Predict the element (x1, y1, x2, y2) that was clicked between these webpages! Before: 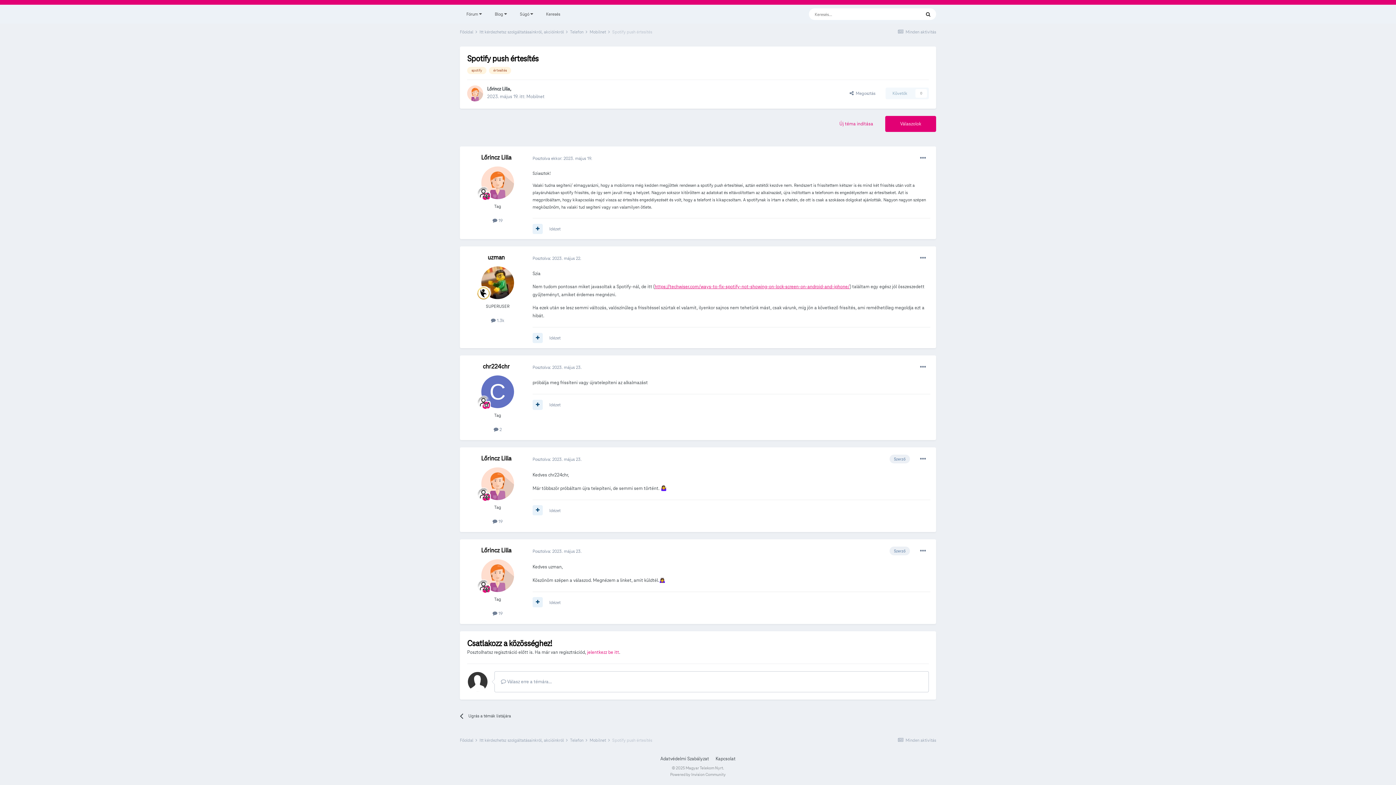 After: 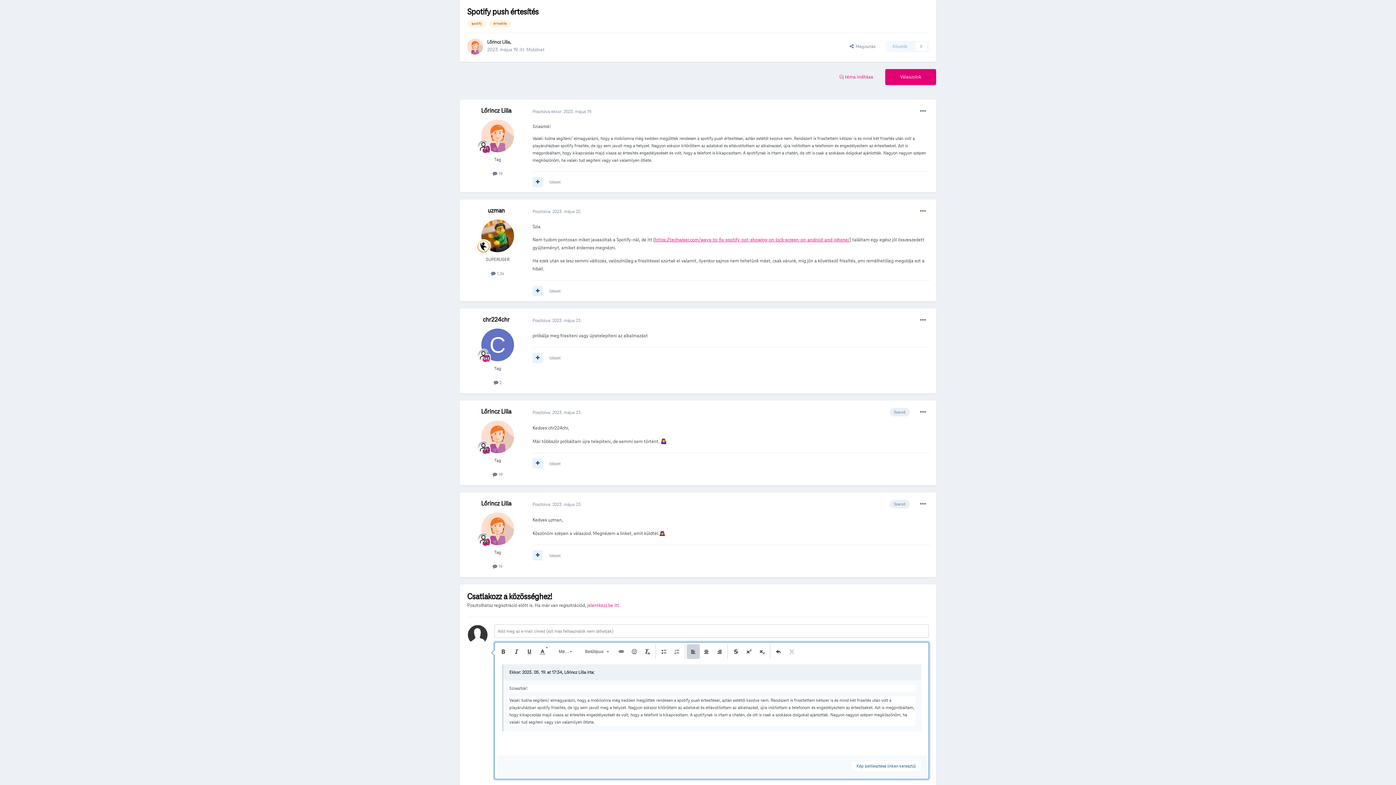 Action: bbox: (549, 226, 560, 231) label: Idézet